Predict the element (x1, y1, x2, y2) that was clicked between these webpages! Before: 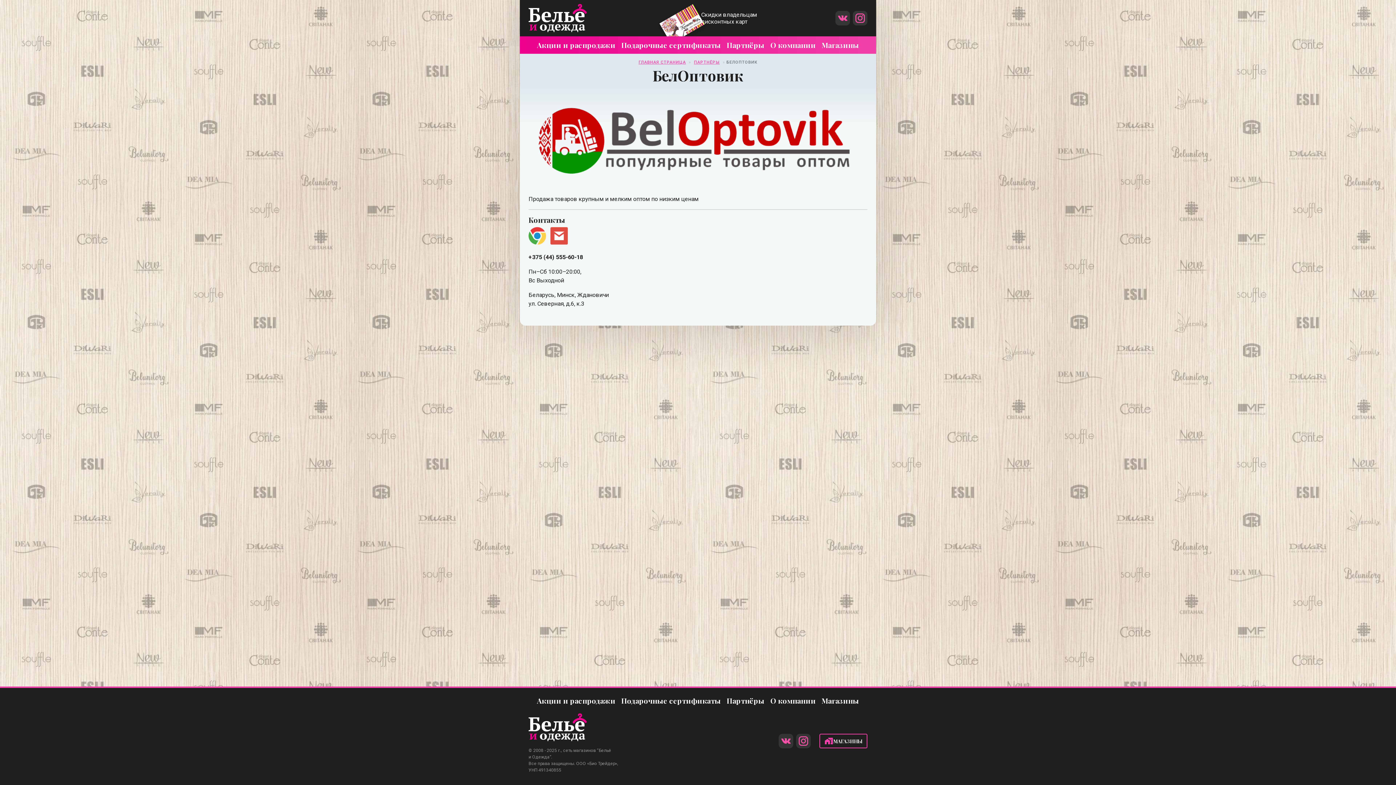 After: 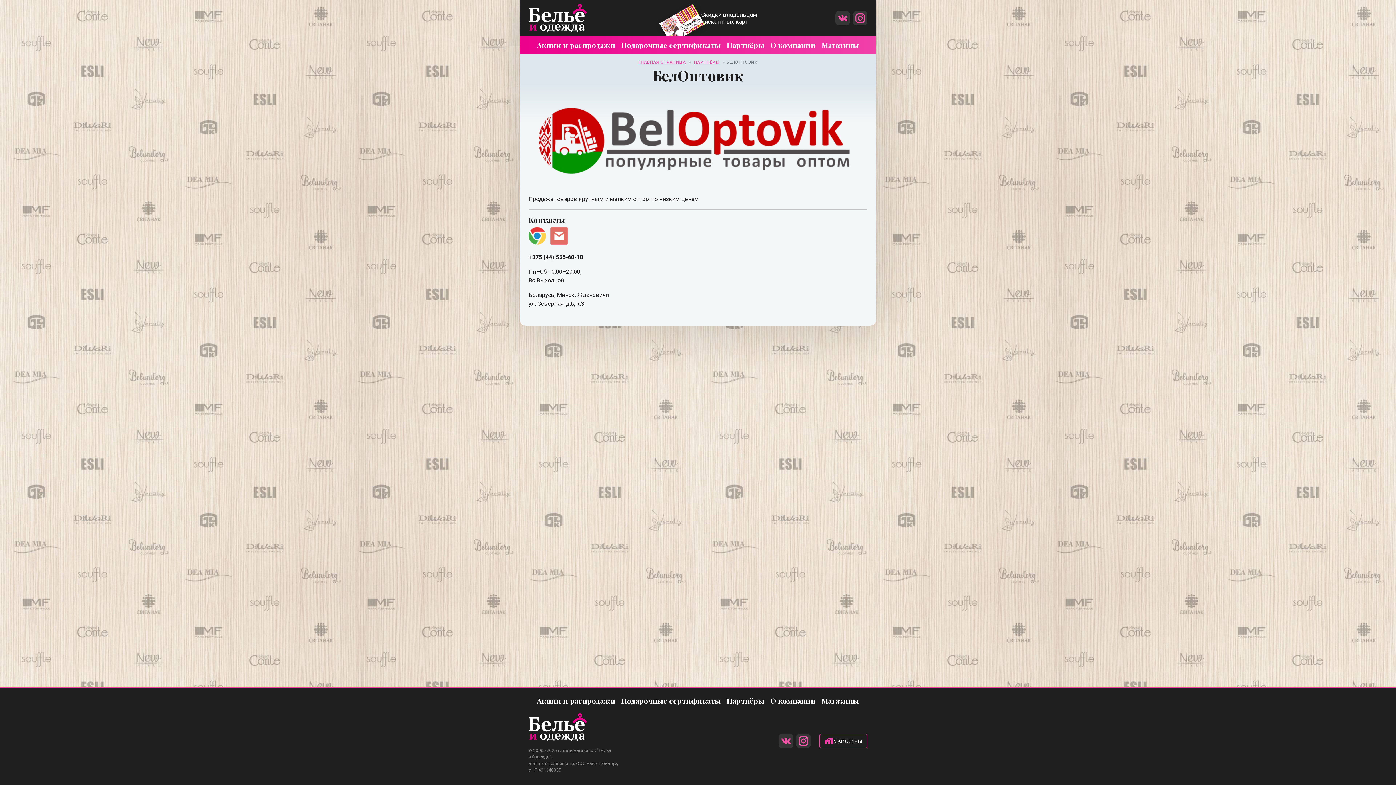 Action: bbox: (550, 239, 570, 246)